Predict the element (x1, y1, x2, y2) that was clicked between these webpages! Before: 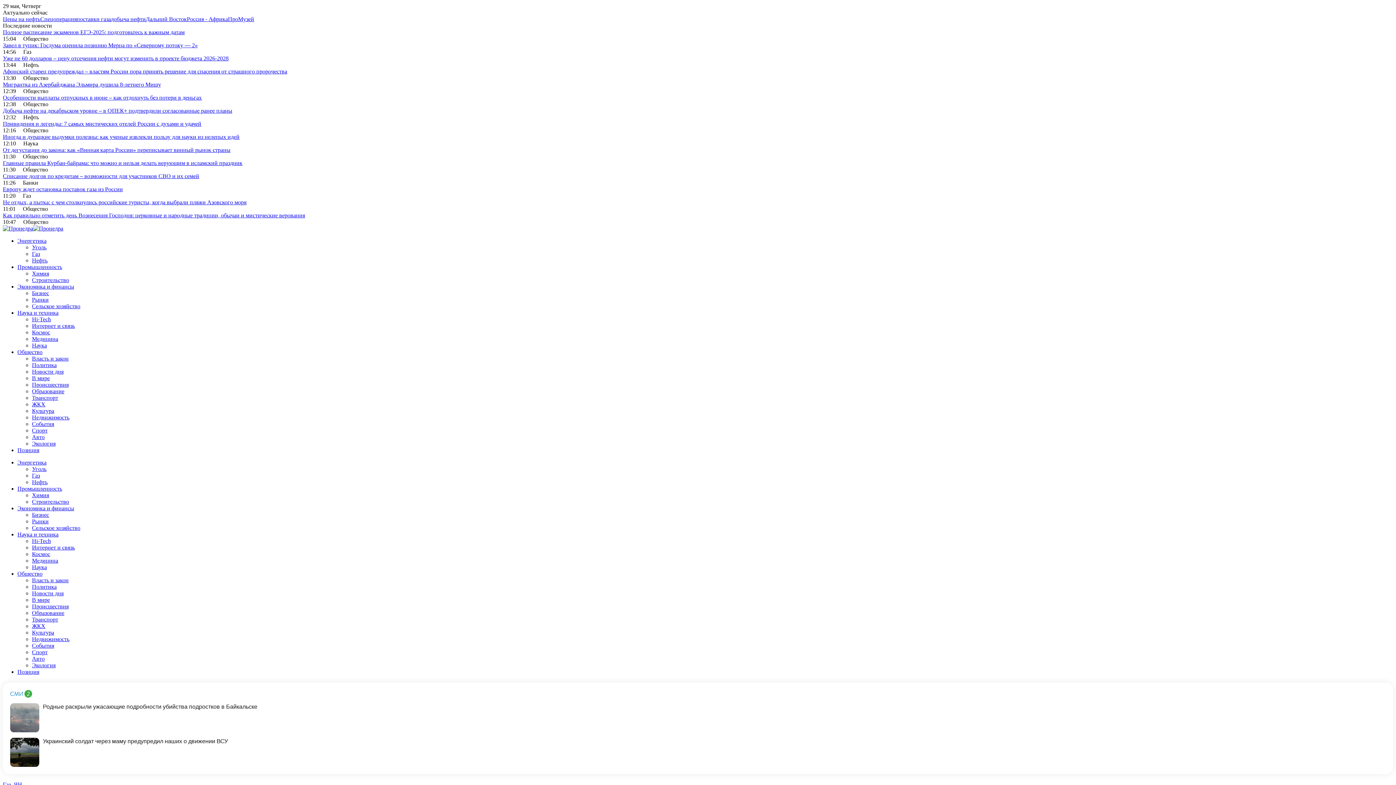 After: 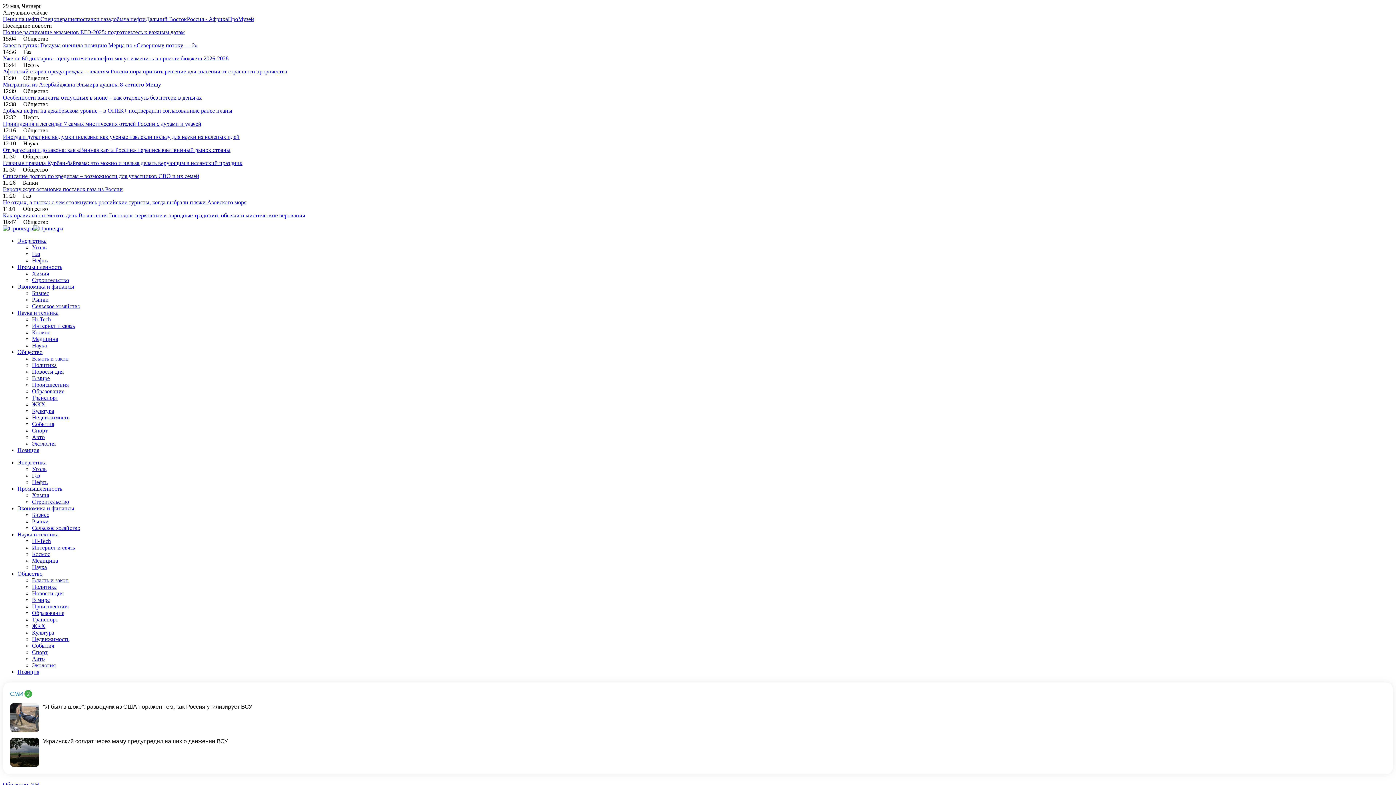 Action: label: Главные правила Курбан-байрама: что можно и нельзя делать верующим в исламский праздник bbox: (2, 160, 242, 166)